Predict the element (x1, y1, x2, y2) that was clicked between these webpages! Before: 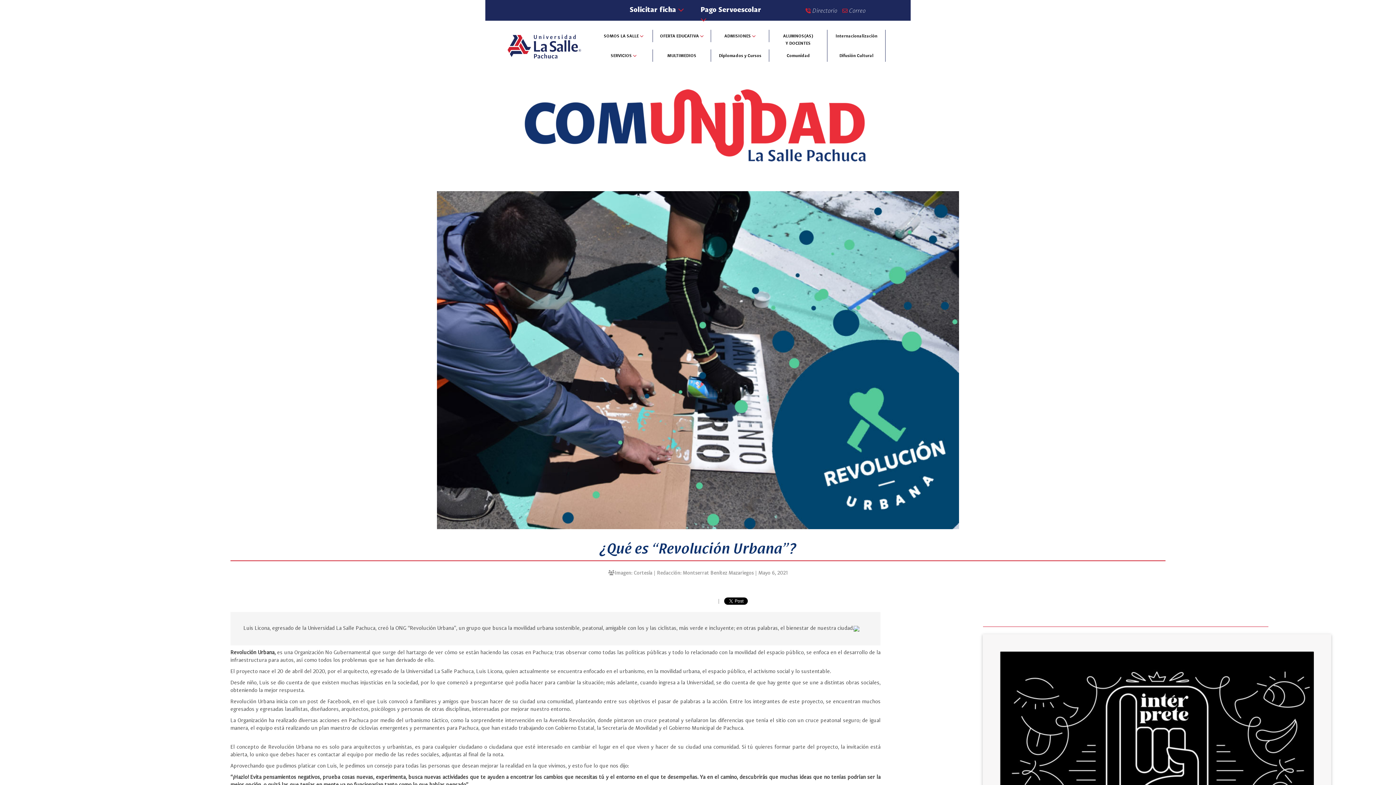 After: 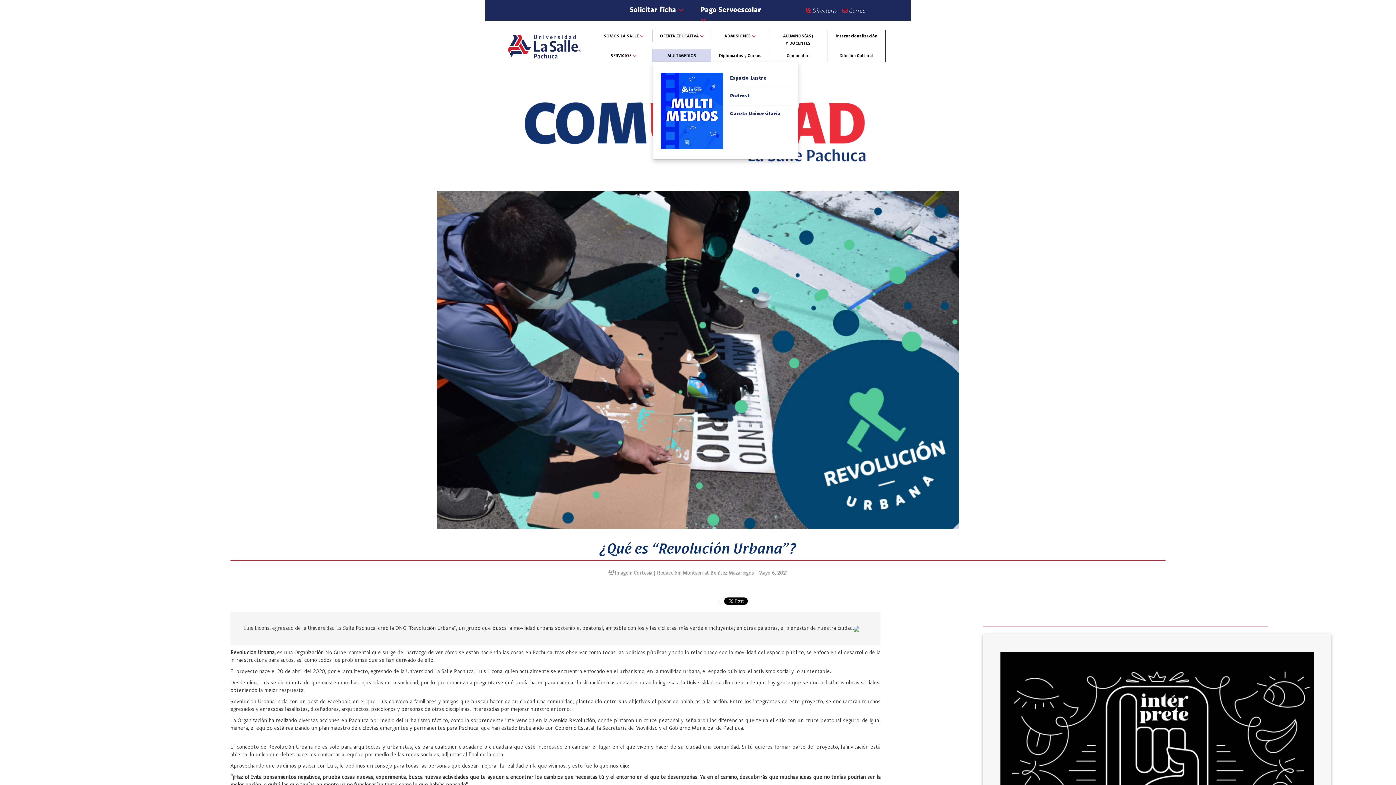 Action: bbox: (653, 49, 710, 61) label: MULTIMEDIOS